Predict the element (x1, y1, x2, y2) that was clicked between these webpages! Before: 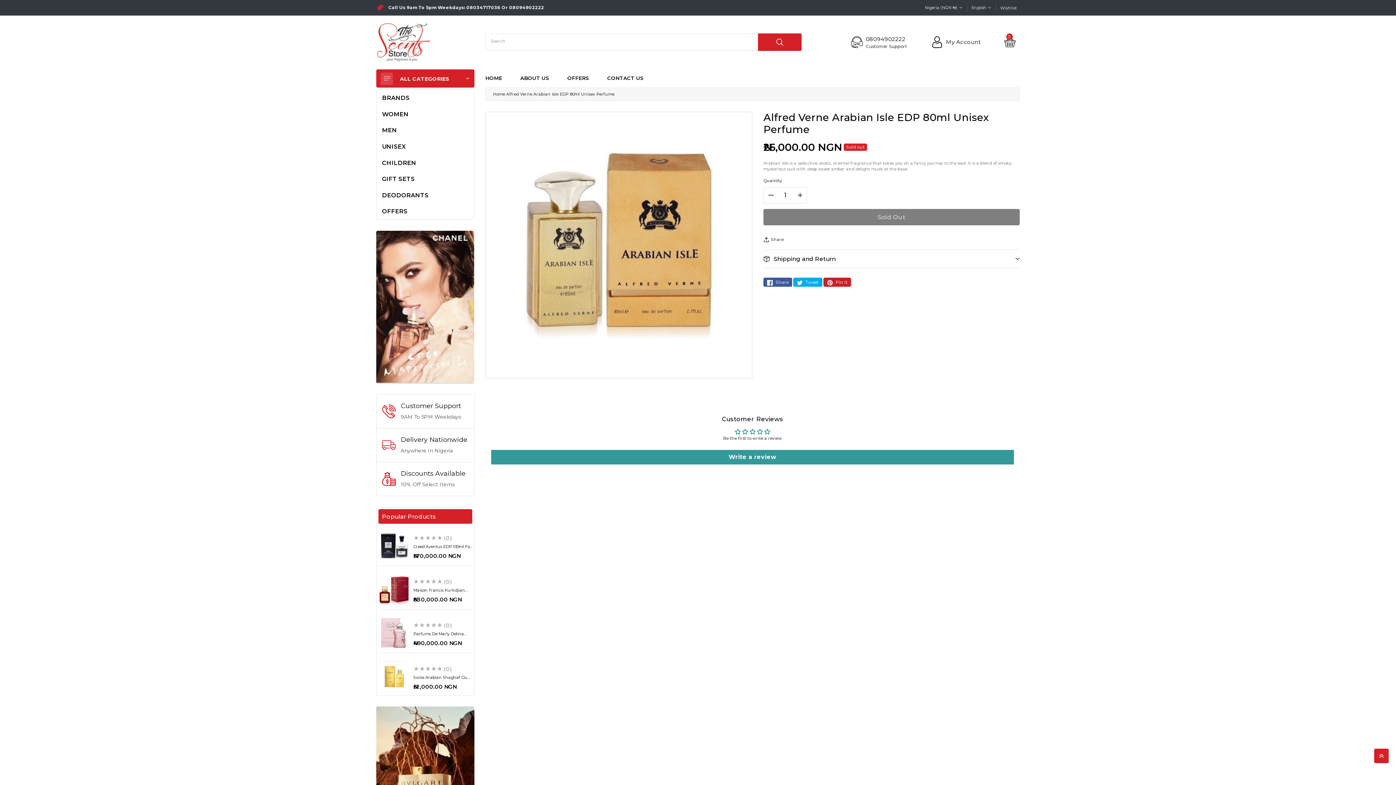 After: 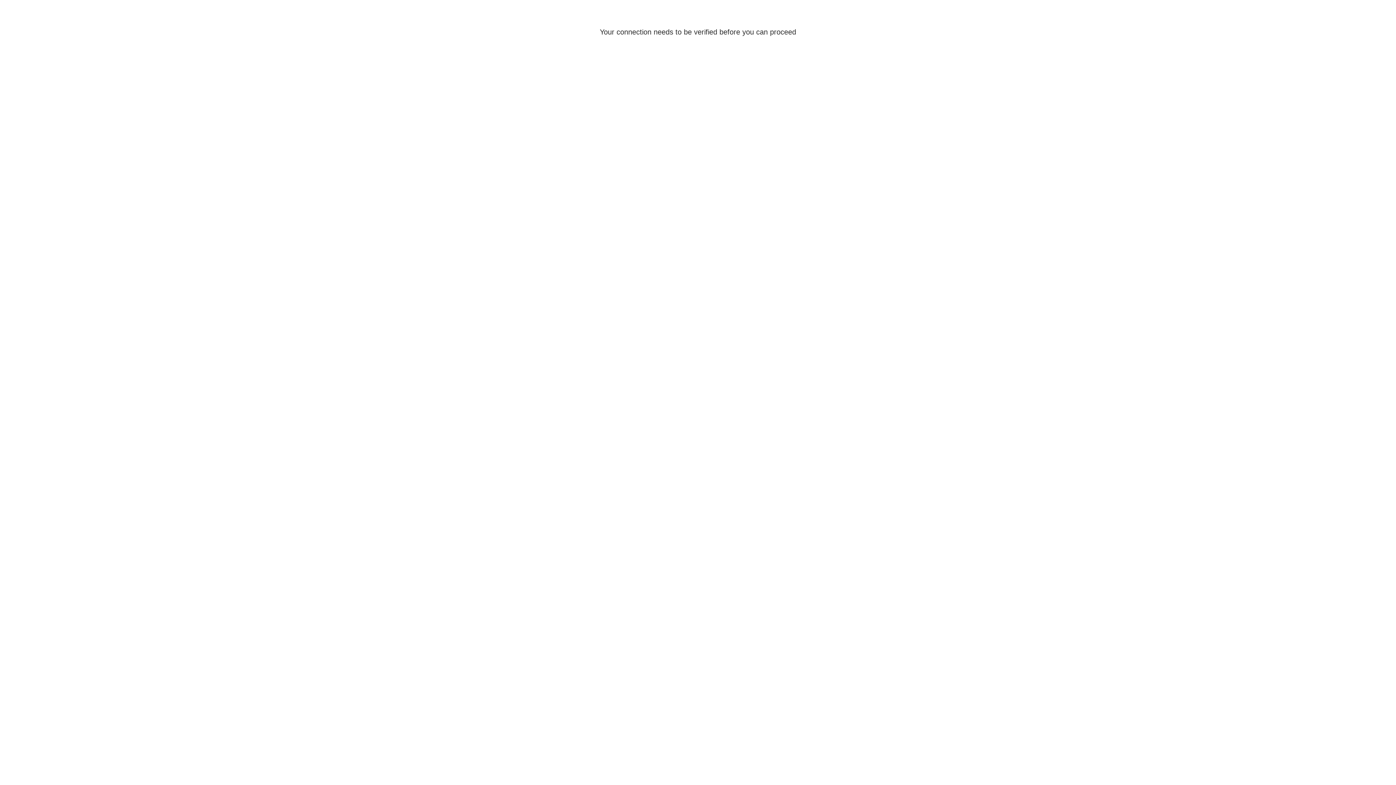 Action: label: HOME bbox: (485, 74, 502, 81)